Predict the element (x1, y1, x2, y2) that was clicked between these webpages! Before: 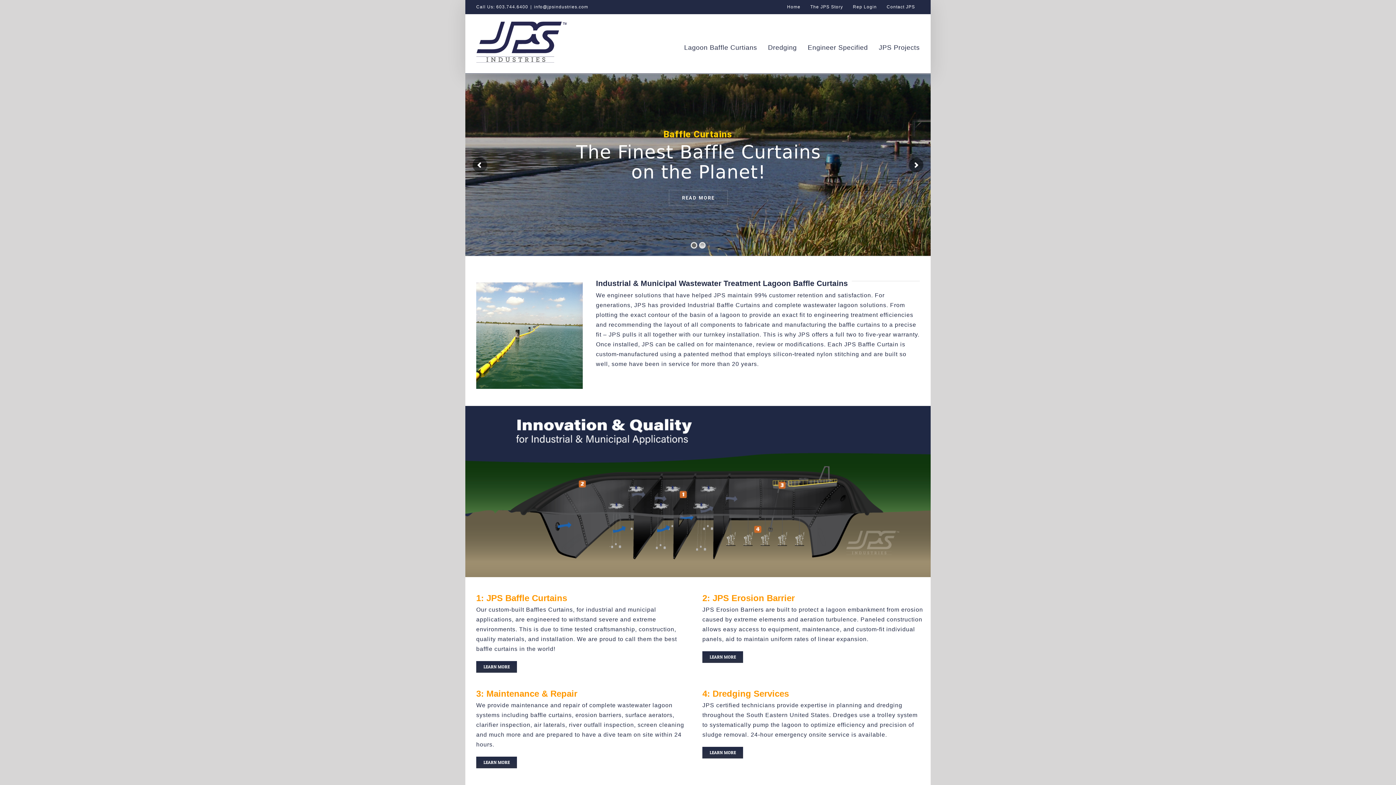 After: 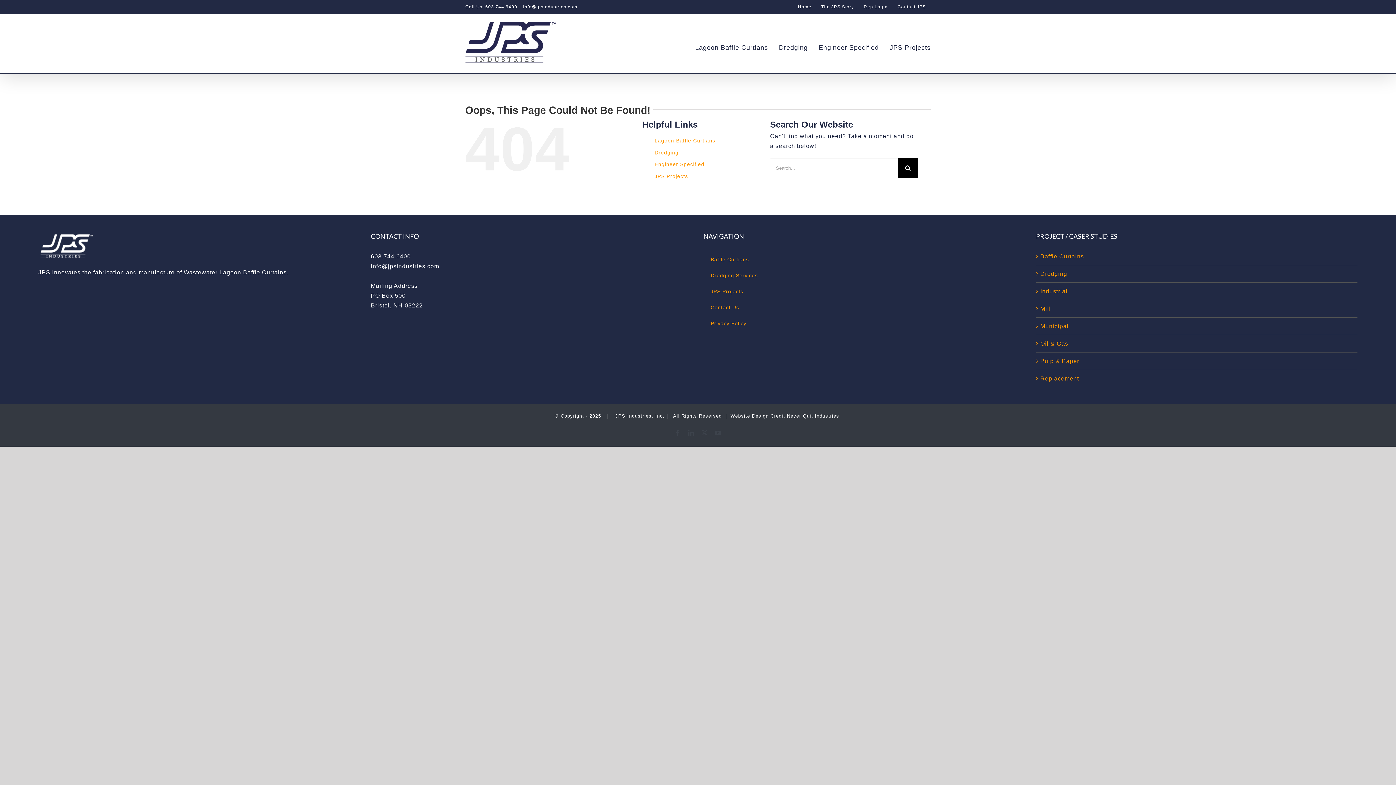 Action: bbox: (702, 651, 743, 663) label: LEARN MORE